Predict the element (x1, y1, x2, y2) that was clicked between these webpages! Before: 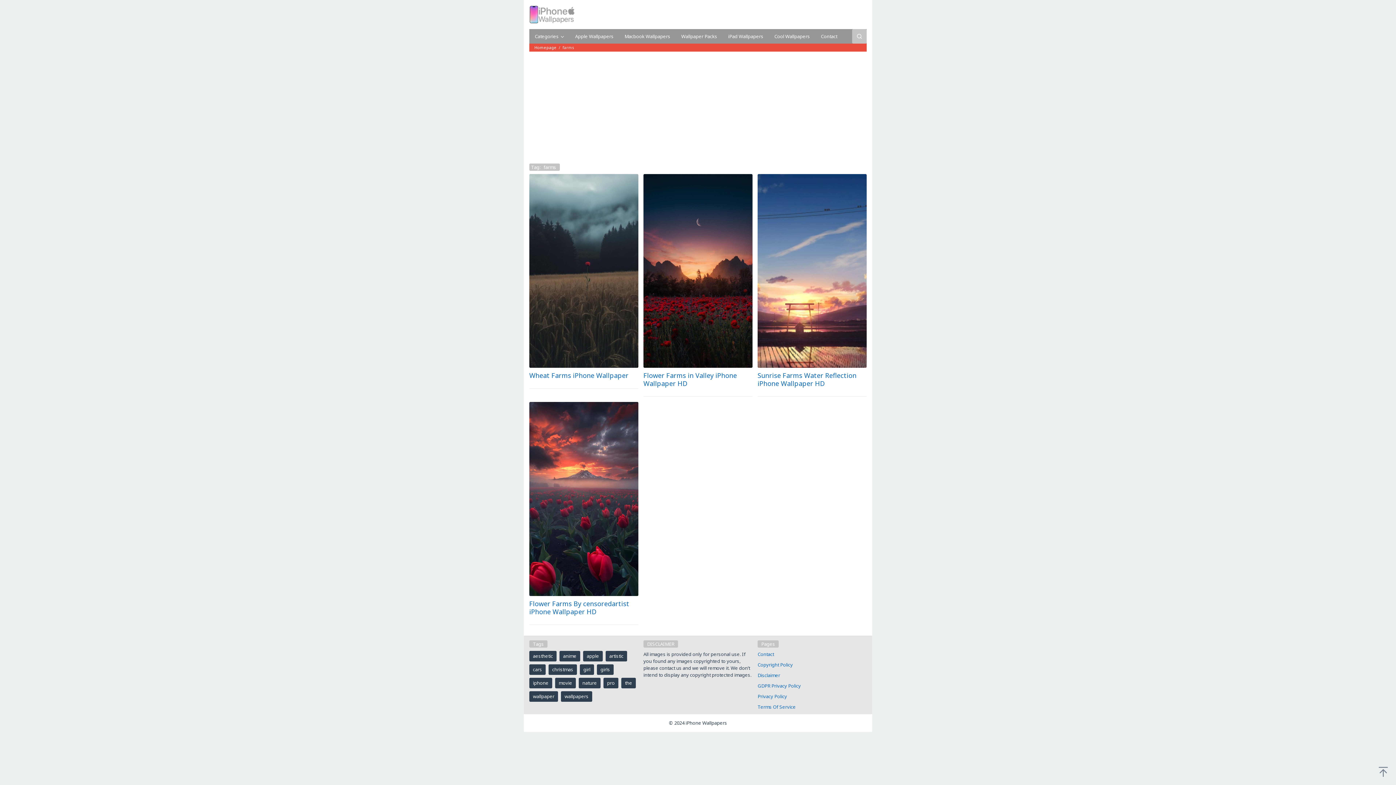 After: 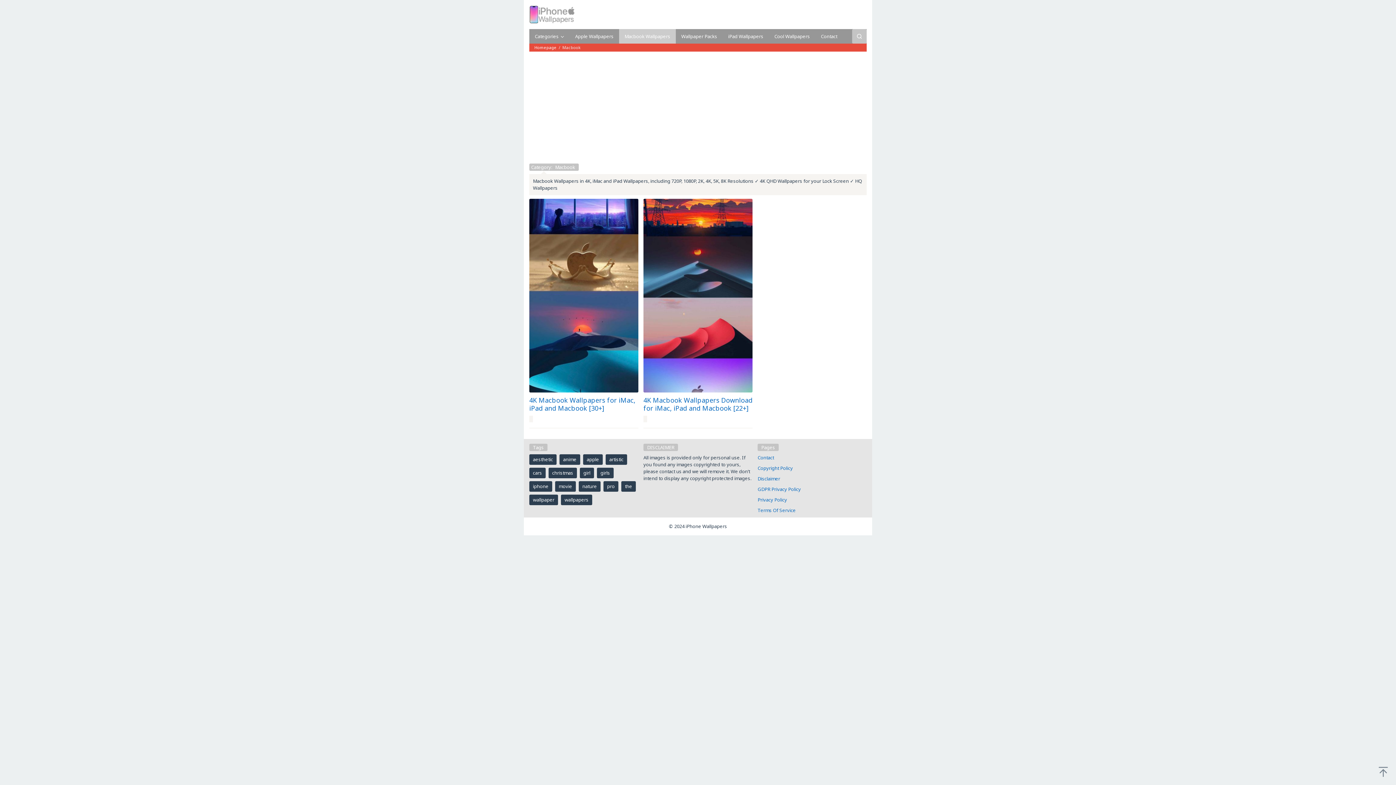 Action: label: Macbook Wallpapers bbox: (619, 29, 676, 43)